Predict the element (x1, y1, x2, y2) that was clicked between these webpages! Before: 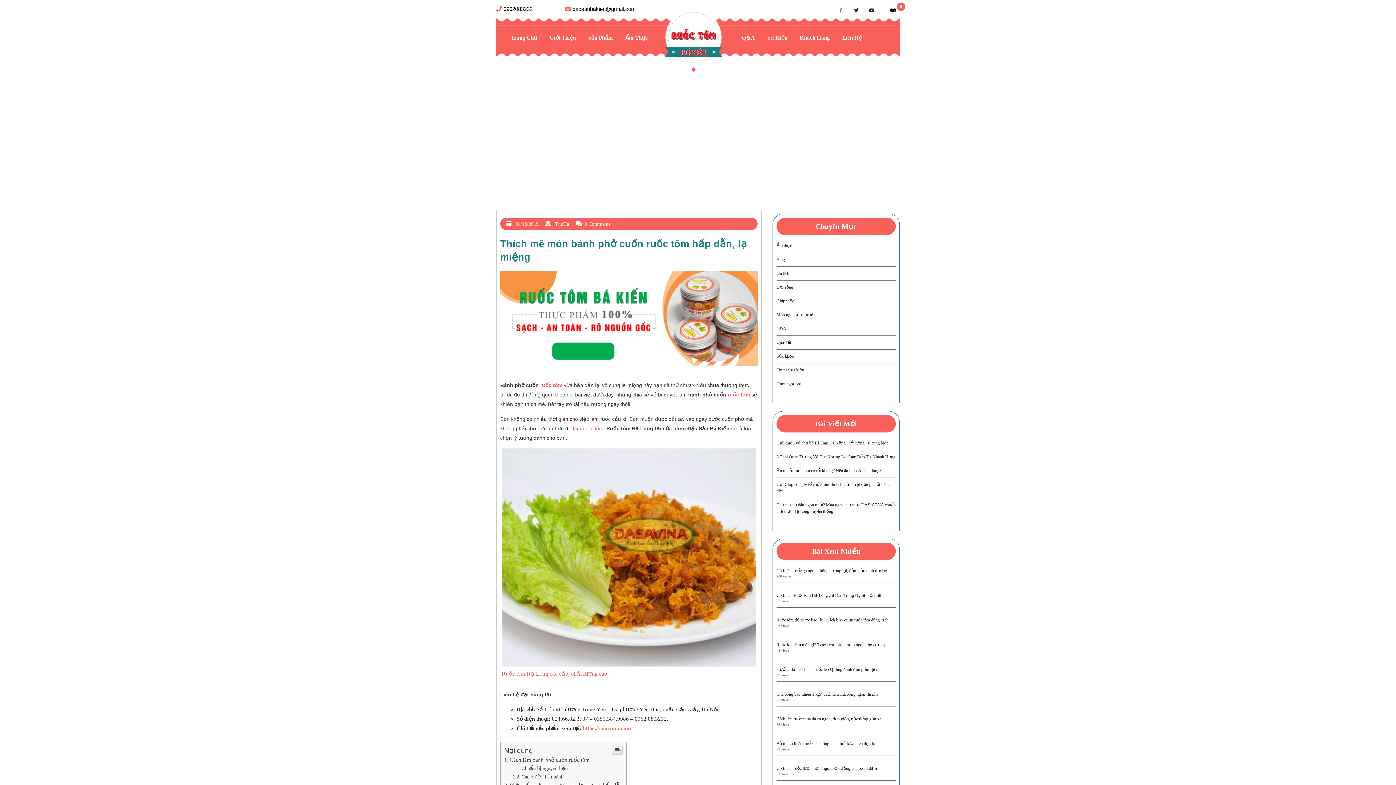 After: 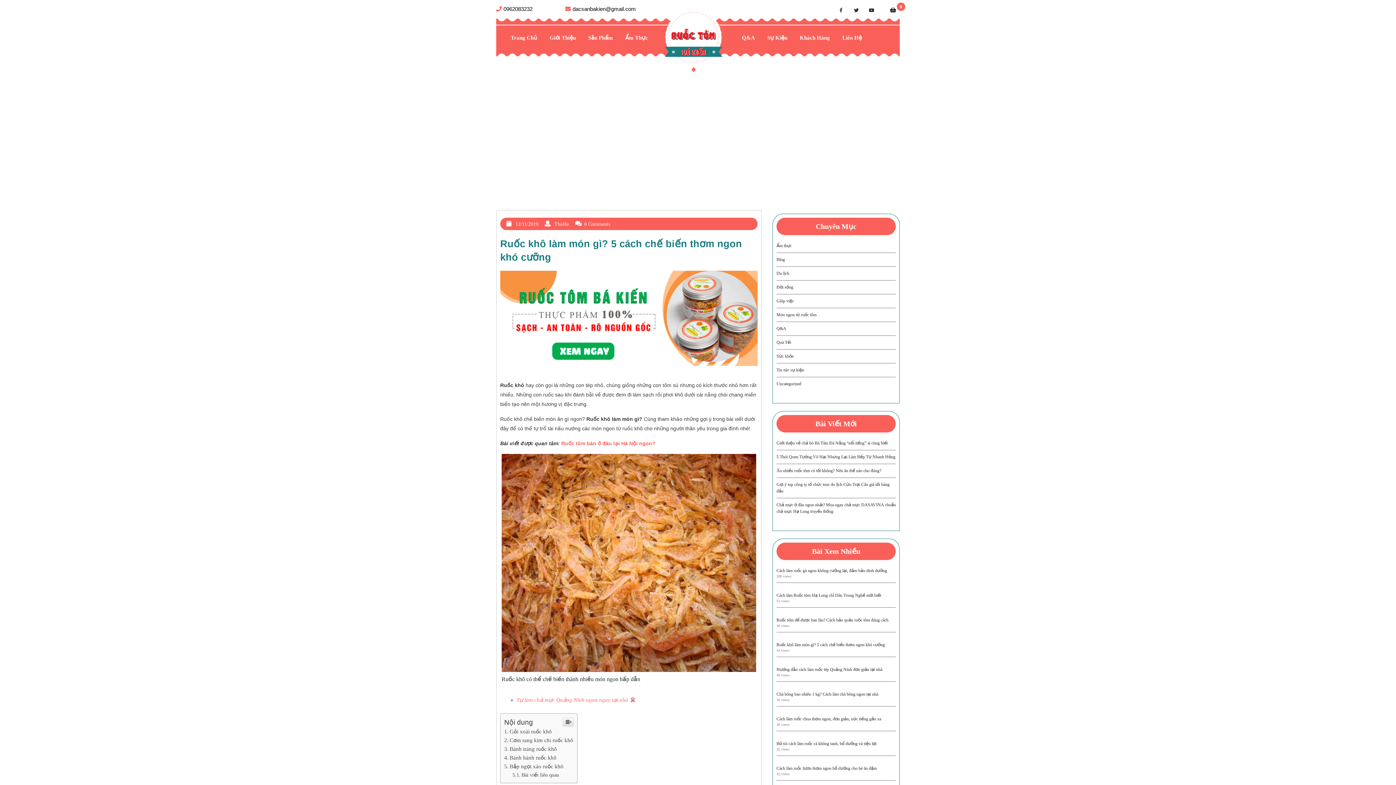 Action: bbox: (776, 642, 885, 647) label: Ruốc khô làm món gì? 5 cách chế biến thơm ngon khó cưỡng